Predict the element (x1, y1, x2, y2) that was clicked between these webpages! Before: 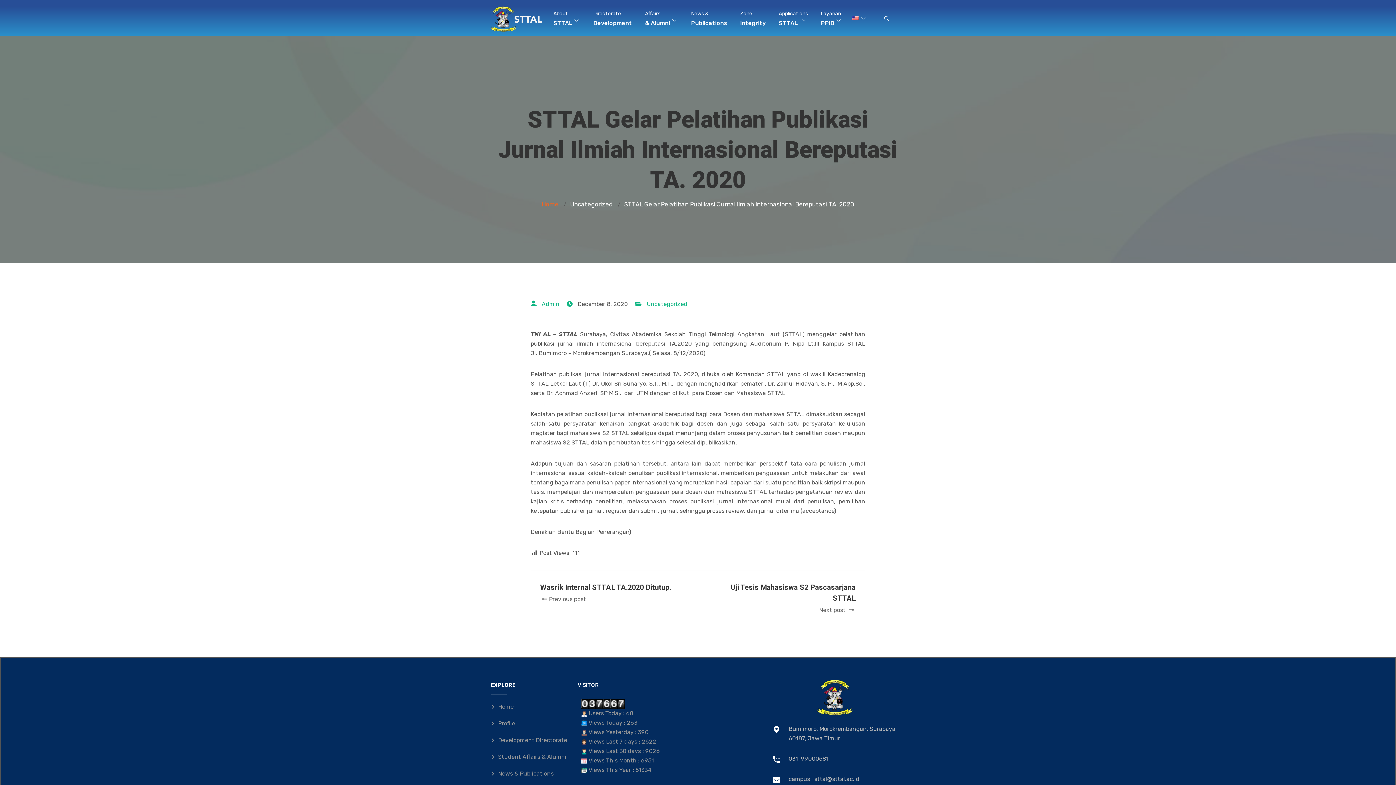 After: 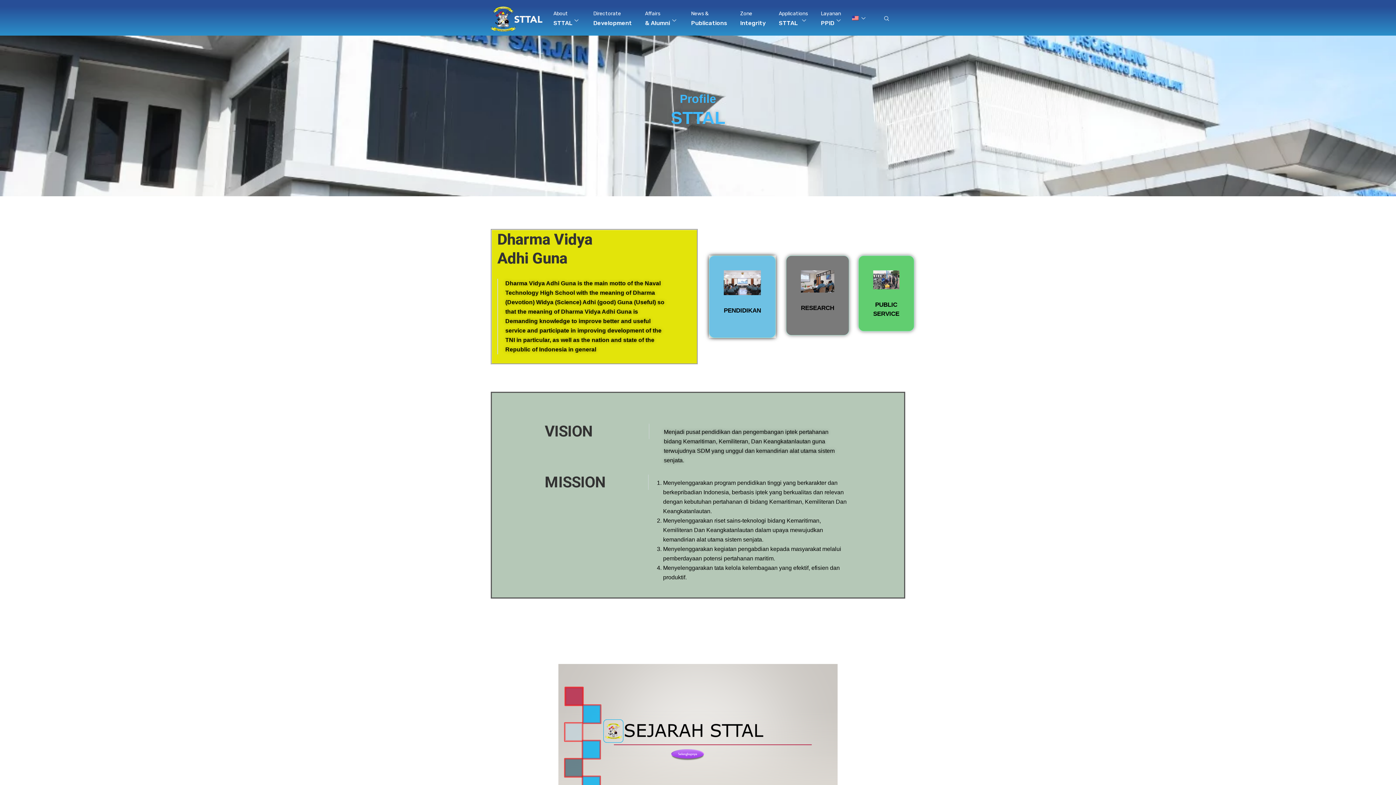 Action: label: Profile bbox: (490, 719, 577, 728)